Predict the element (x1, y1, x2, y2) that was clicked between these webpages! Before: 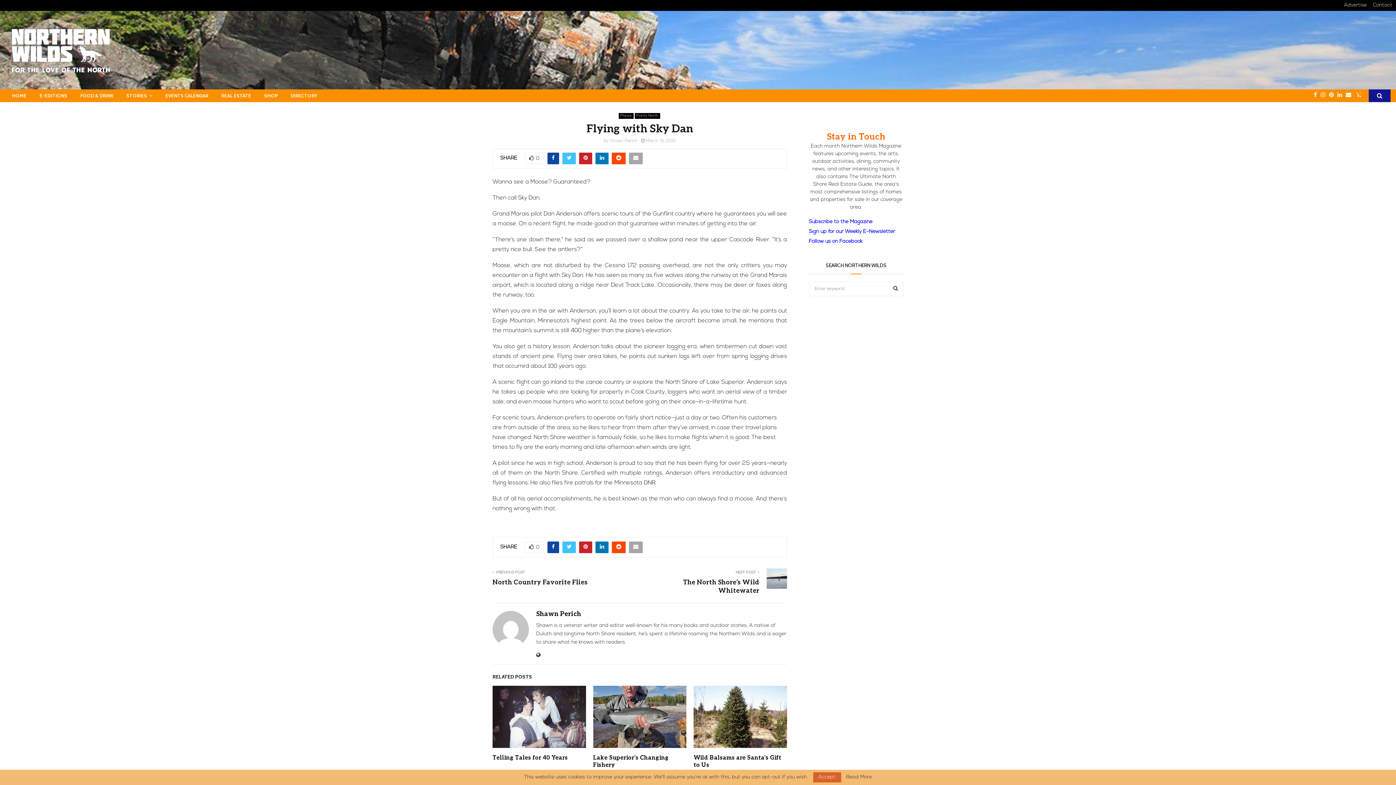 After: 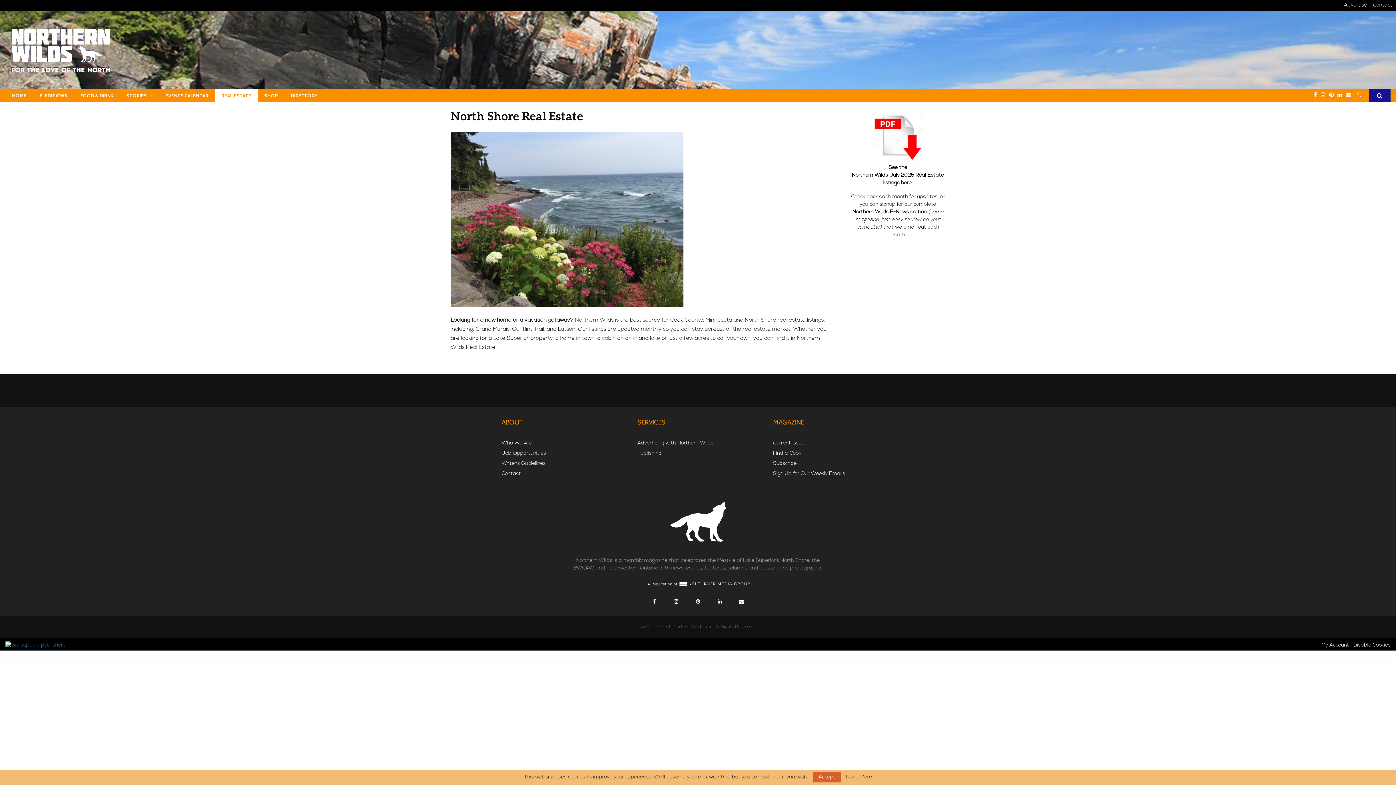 Action: label: REAL ESTATE bbox: (214, 89, 257, 102)